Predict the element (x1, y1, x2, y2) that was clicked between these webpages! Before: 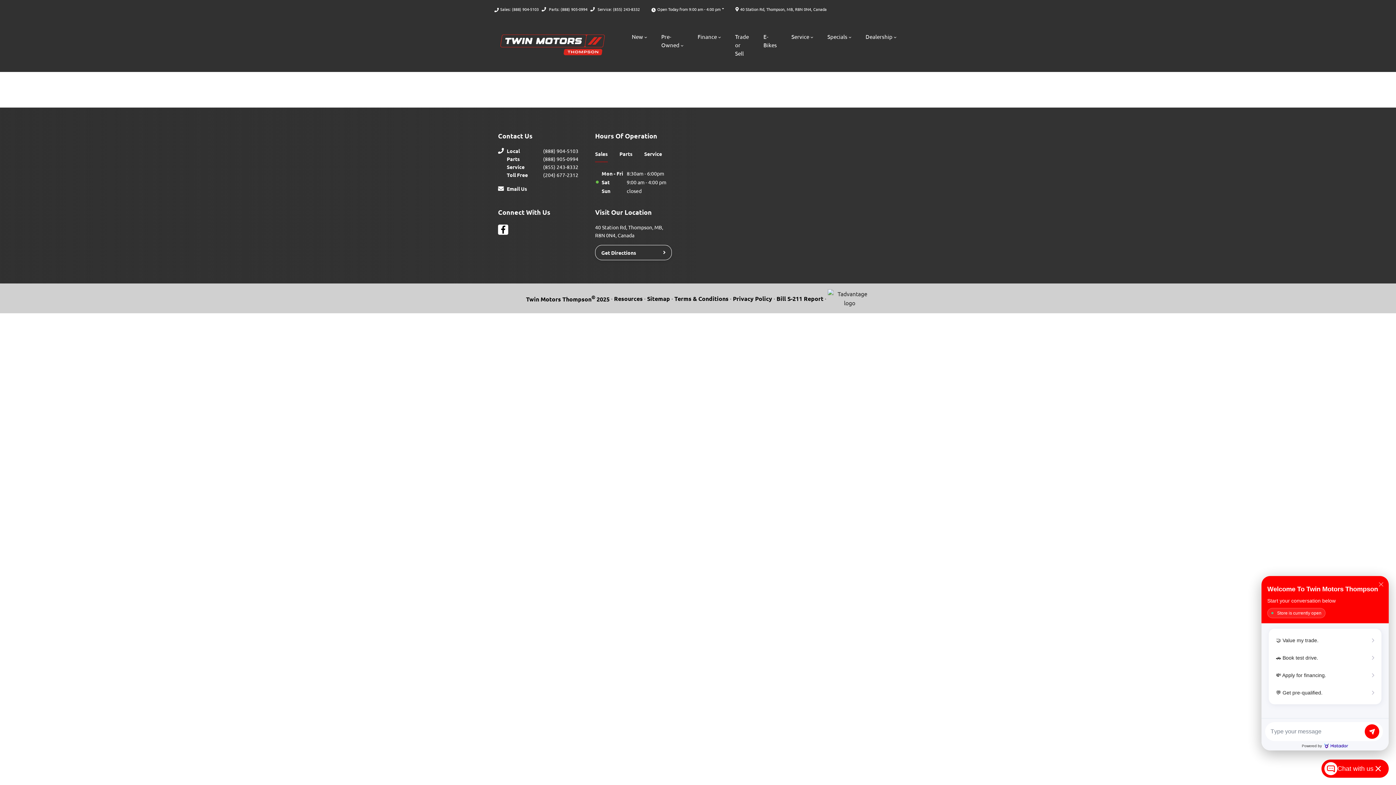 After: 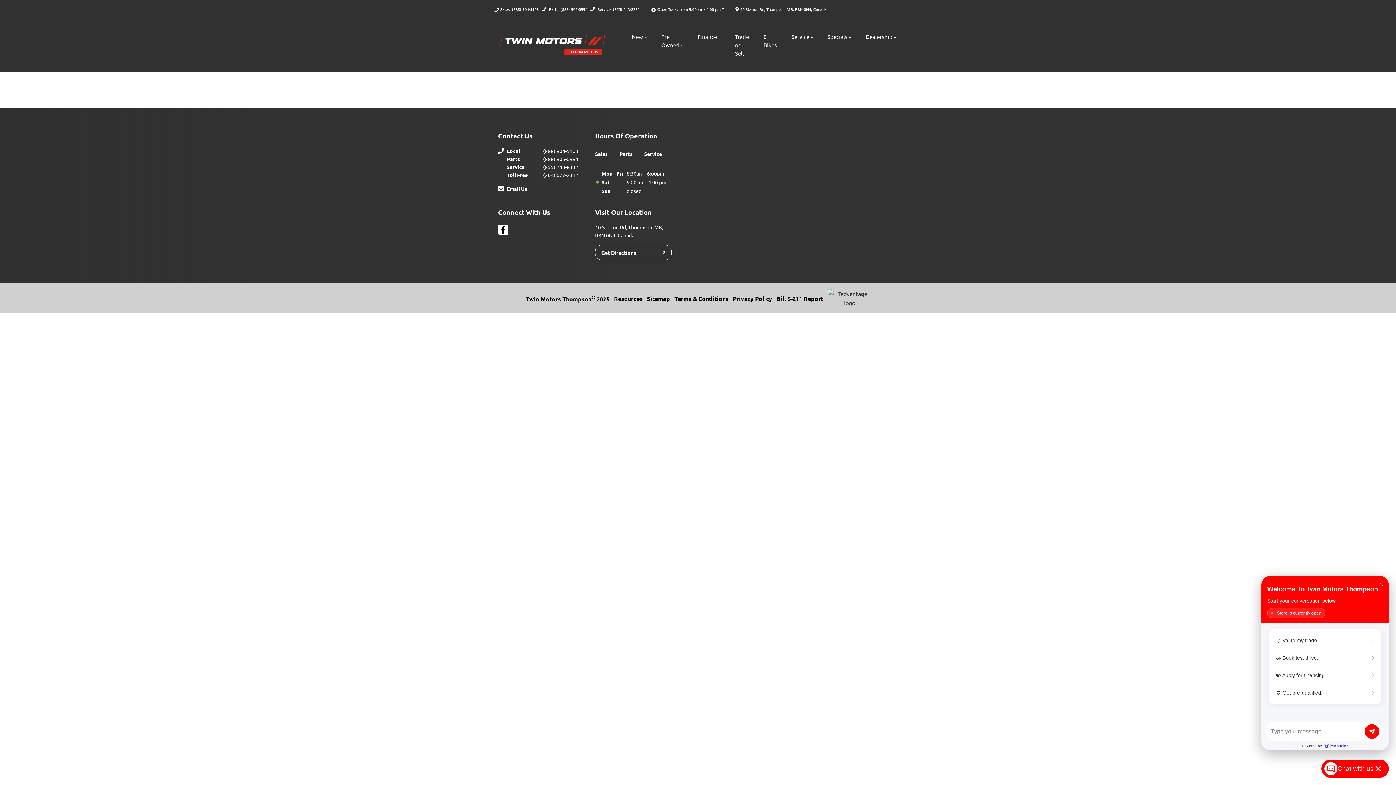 Action: label: Facebook bbox: (498, 224, 508, 234)